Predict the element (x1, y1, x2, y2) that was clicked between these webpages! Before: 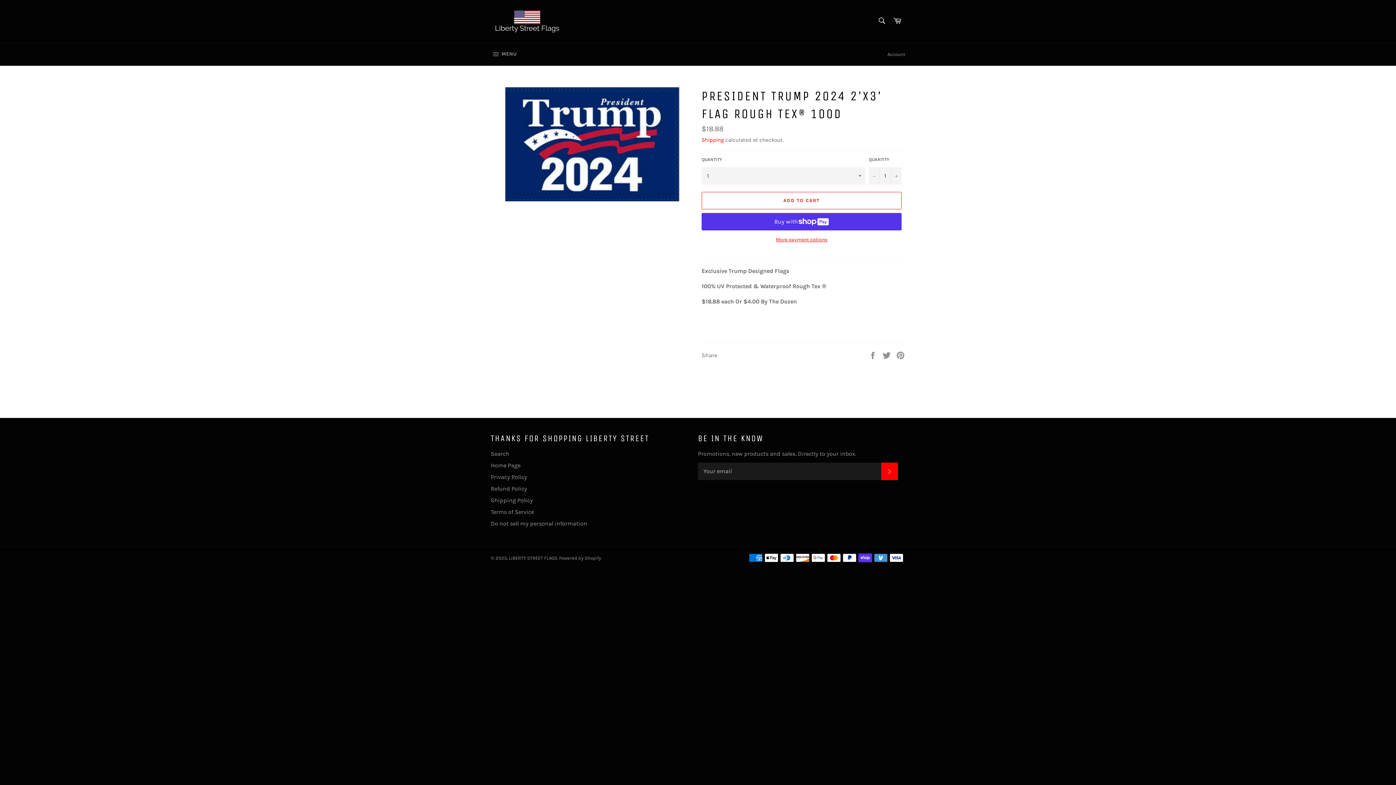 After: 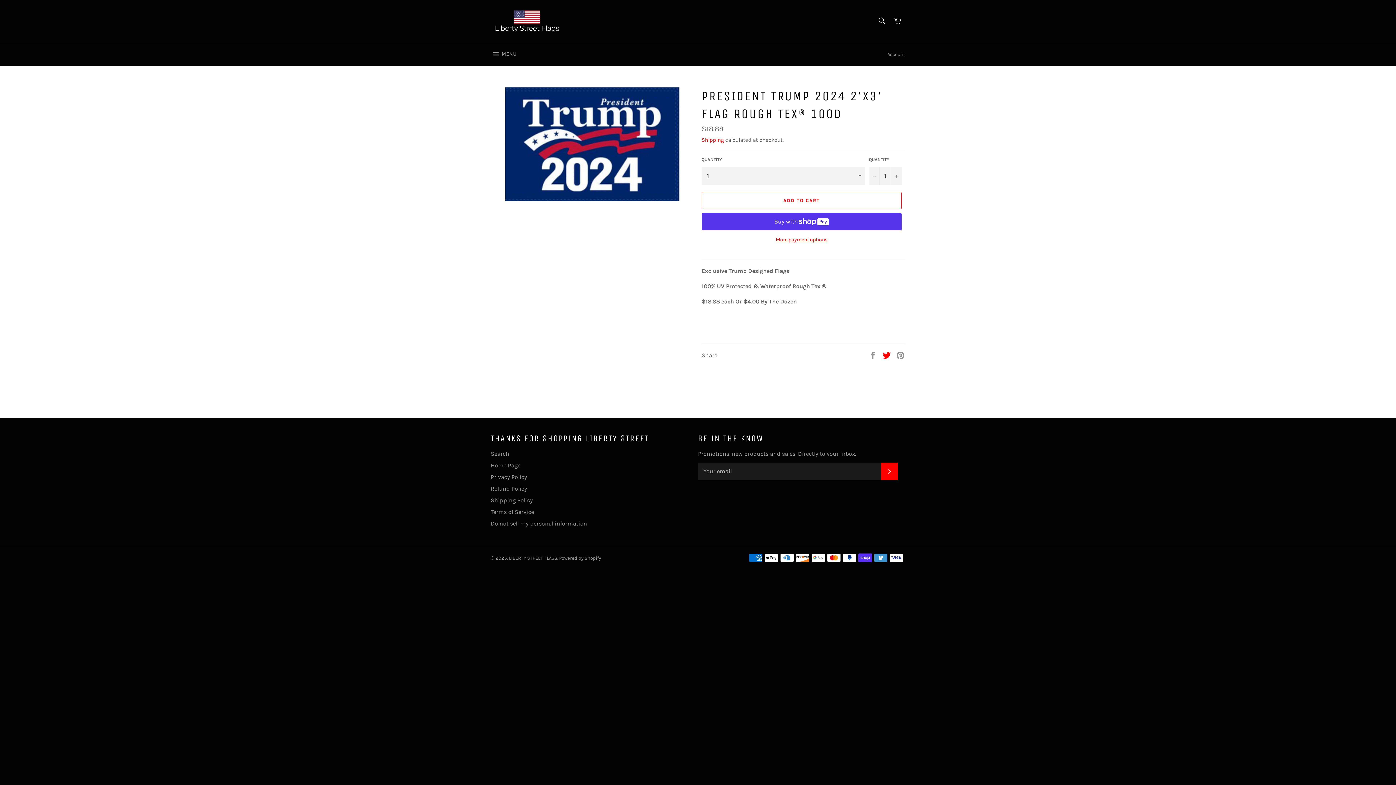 Action: label:  
Tweet on Twitter bbox: (882, 351, 892, 358)